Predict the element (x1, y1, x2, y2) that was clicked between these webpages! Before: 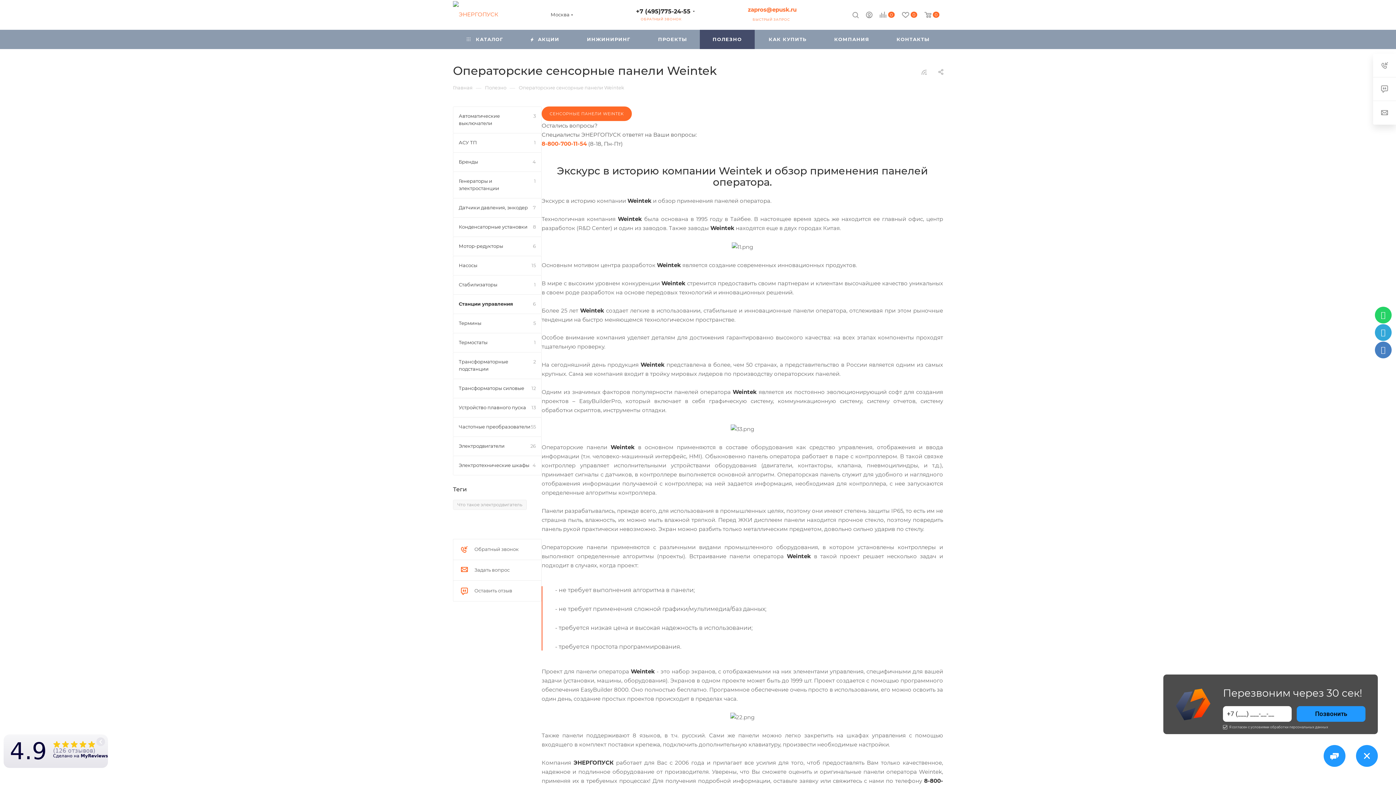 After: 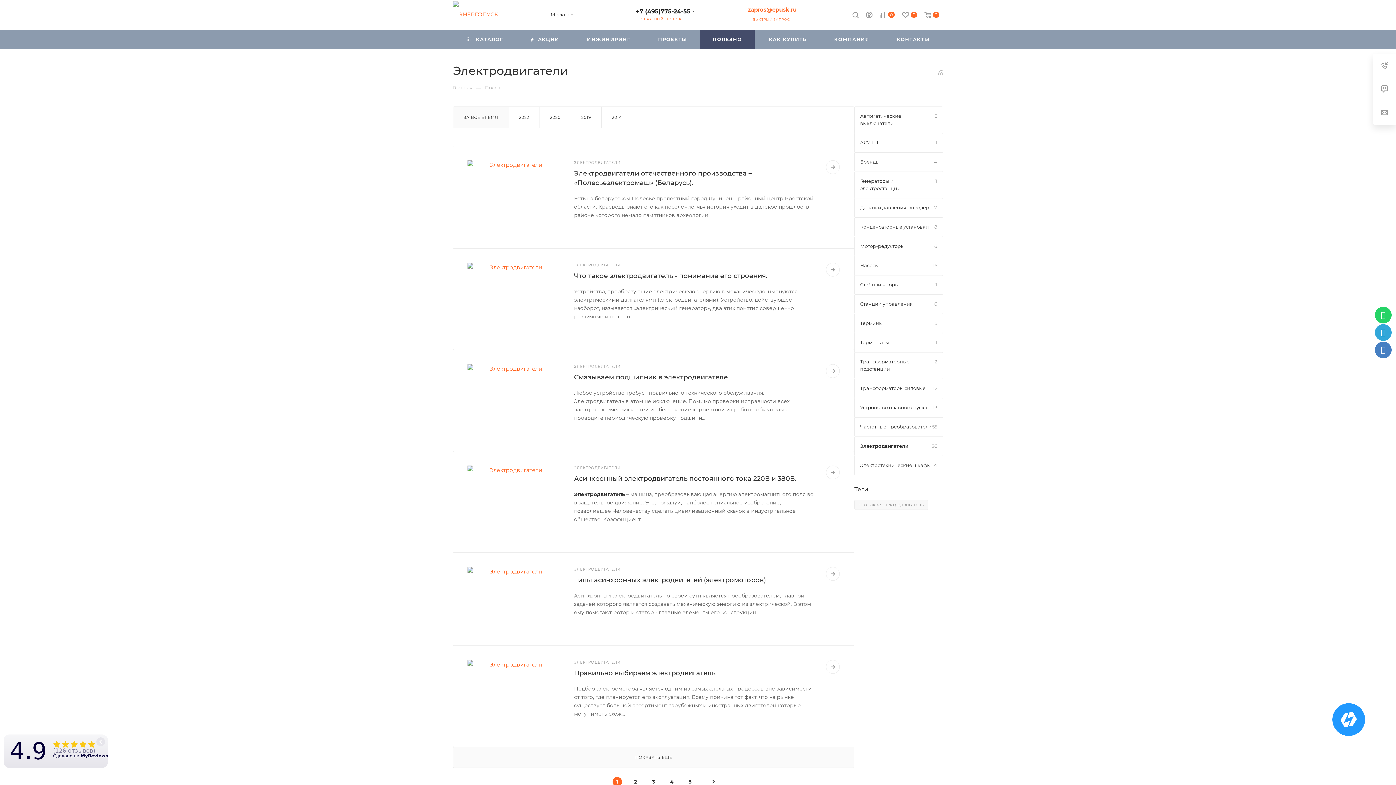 Action: bbox: (453, 436, 541, 456) label: Электродвигатели
26